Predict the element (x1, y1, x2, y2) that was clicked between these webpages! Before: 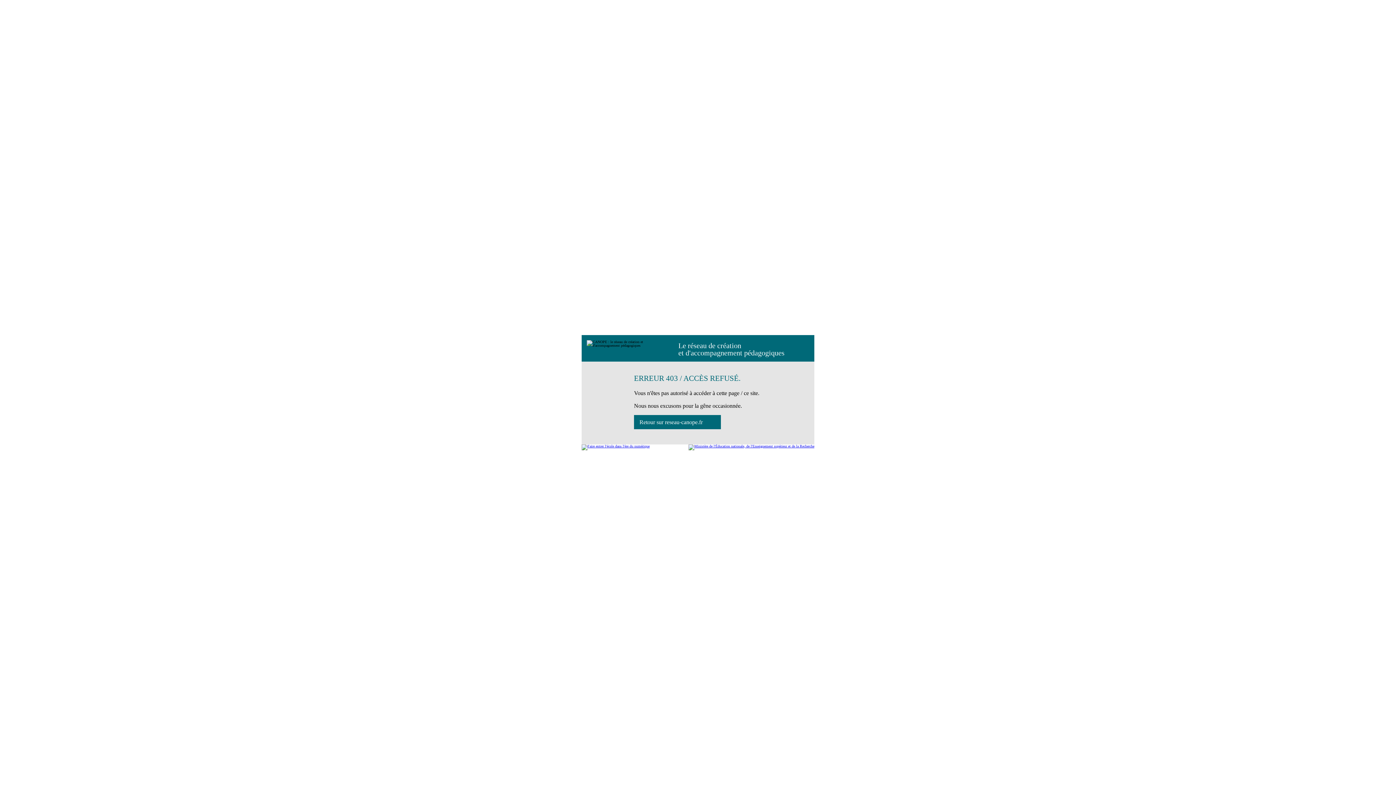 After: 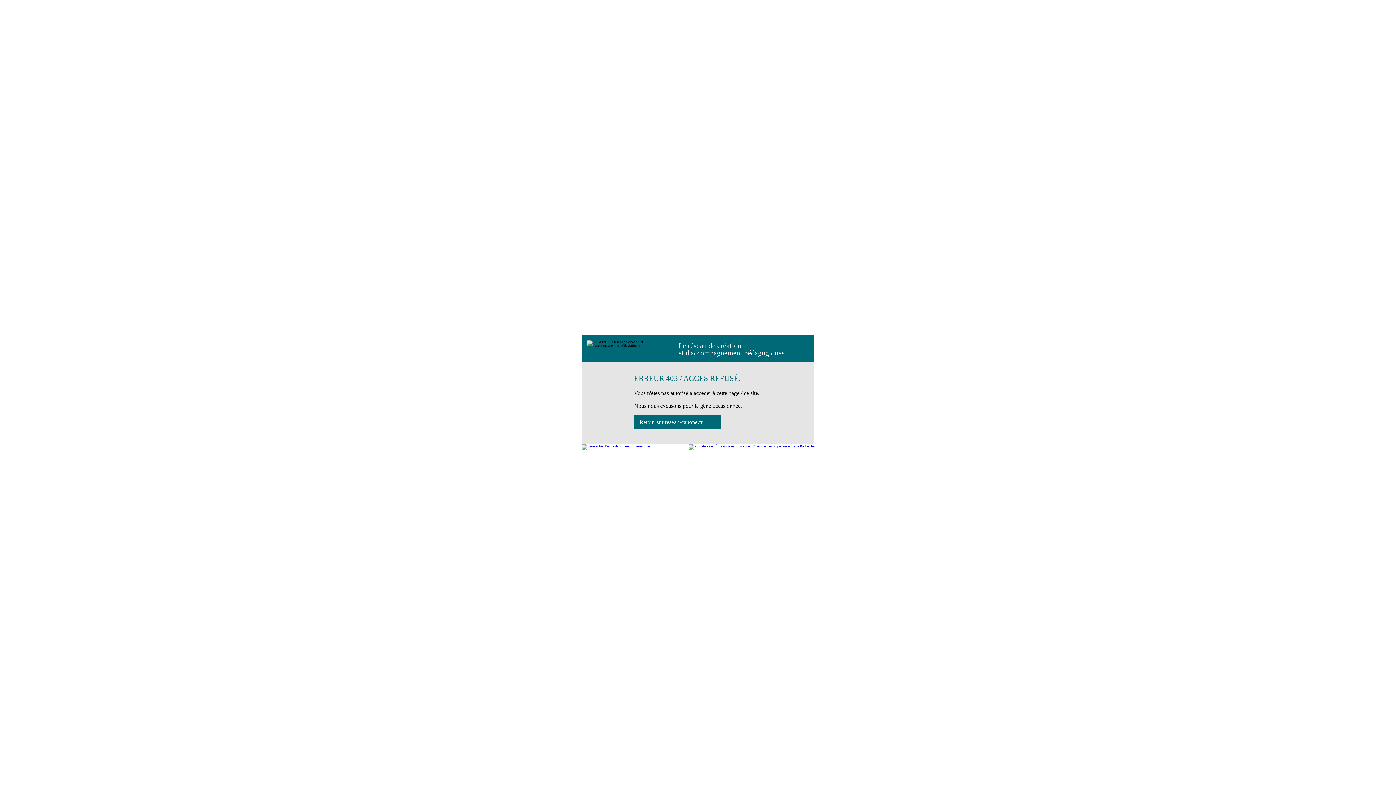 Action: bbox: (688, 444, 814, 450)